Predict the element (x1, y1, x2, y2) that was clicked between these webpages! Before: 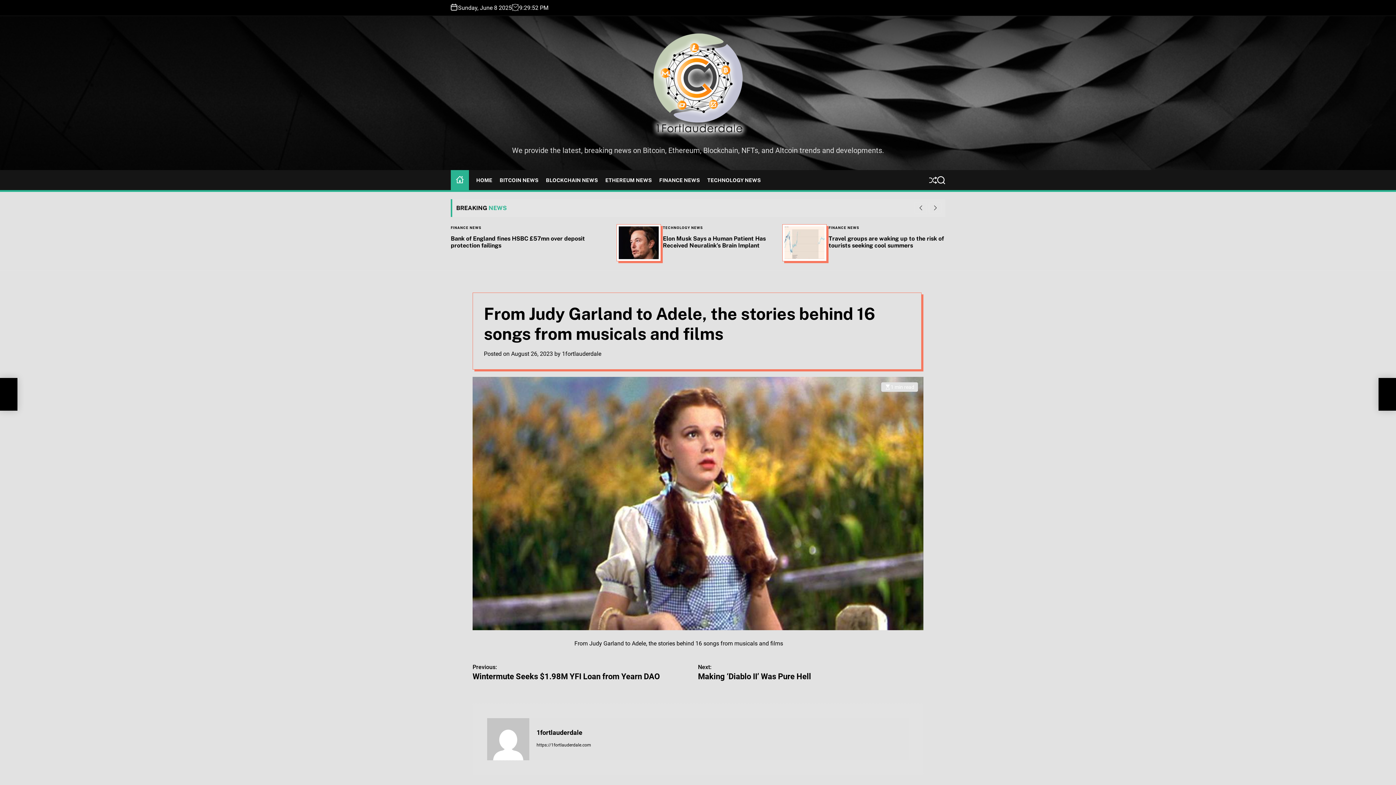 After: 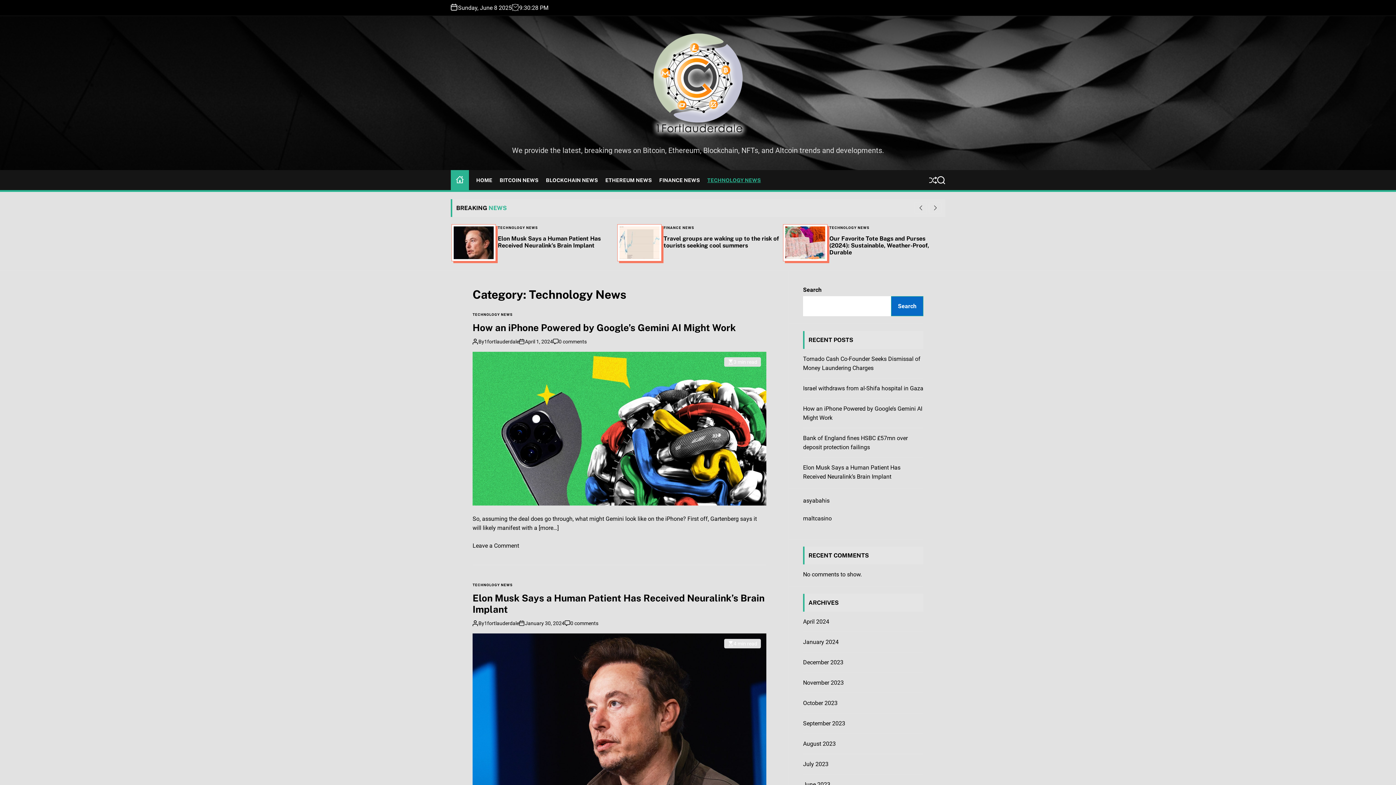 Action: label: TECHNOLOGY NEWS bbox: (707, 173, 761, 186)